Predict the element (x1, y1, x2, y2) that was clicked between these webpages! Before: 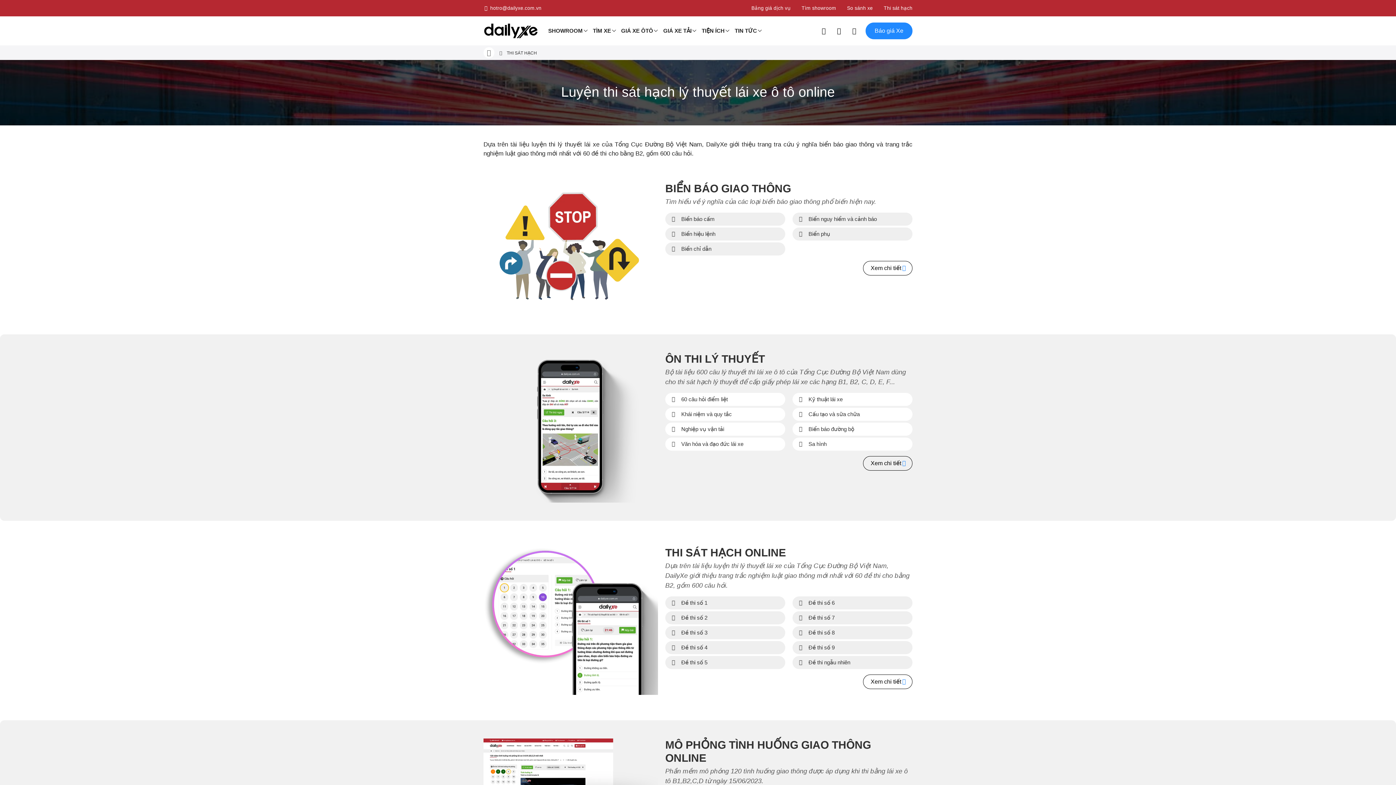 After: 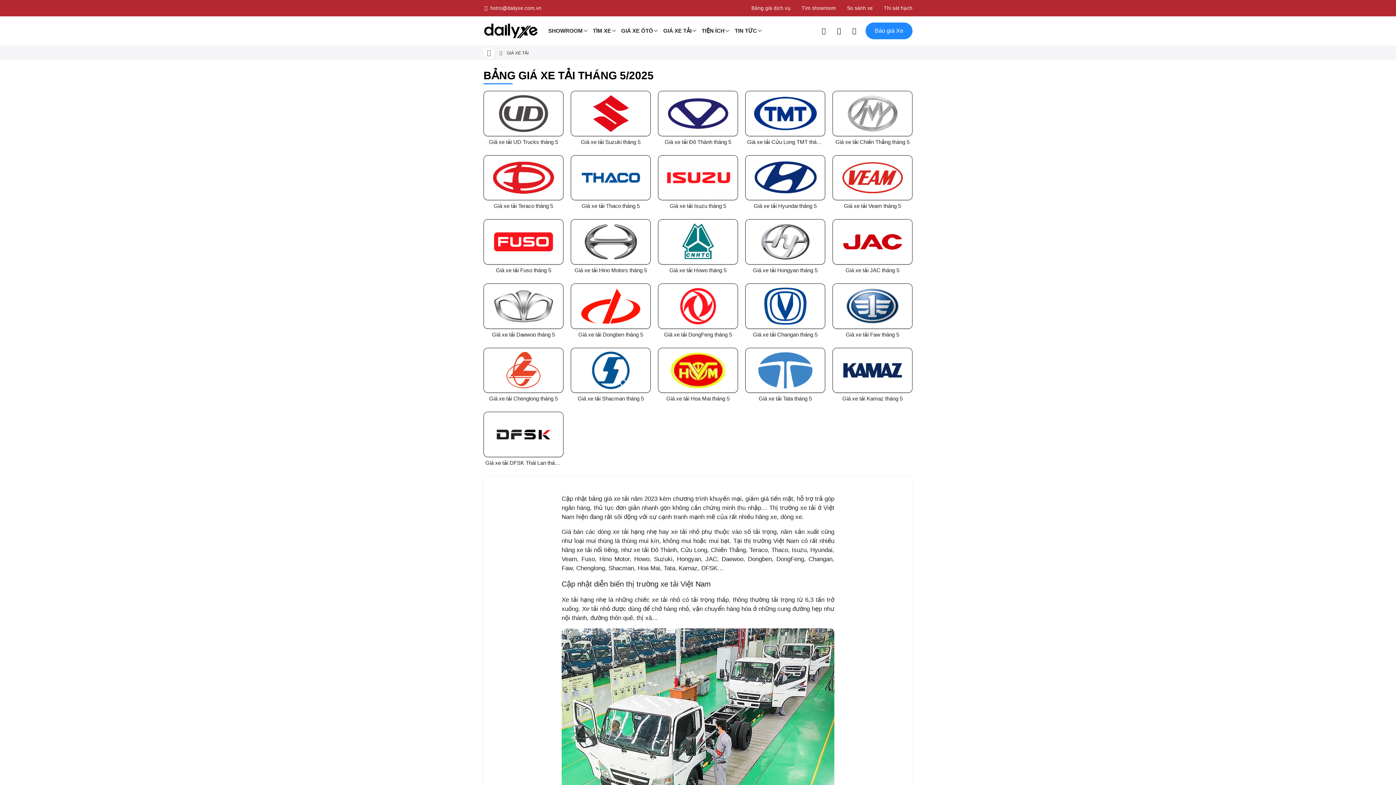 Action: bbox: (660, 16, 699, 45) label: GIÁ XE TẢI